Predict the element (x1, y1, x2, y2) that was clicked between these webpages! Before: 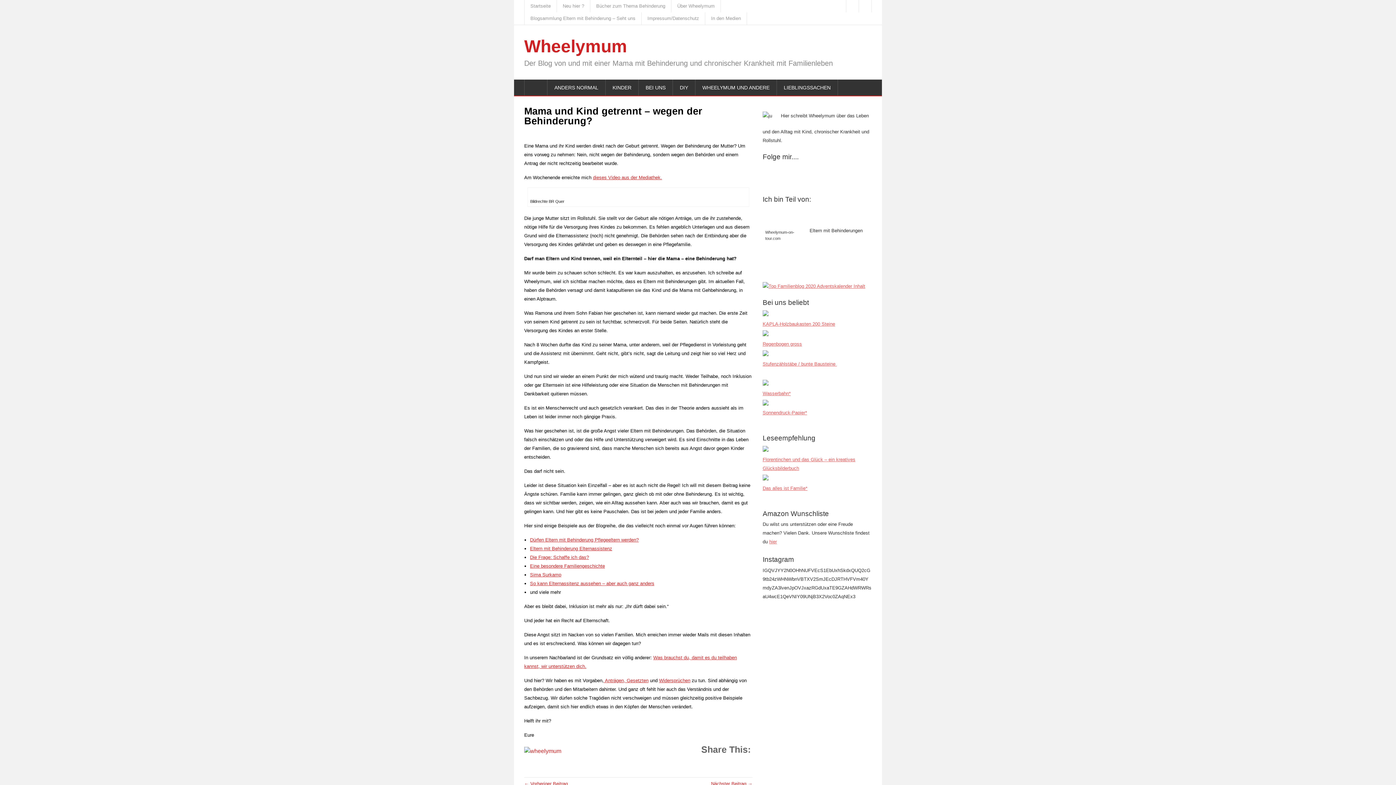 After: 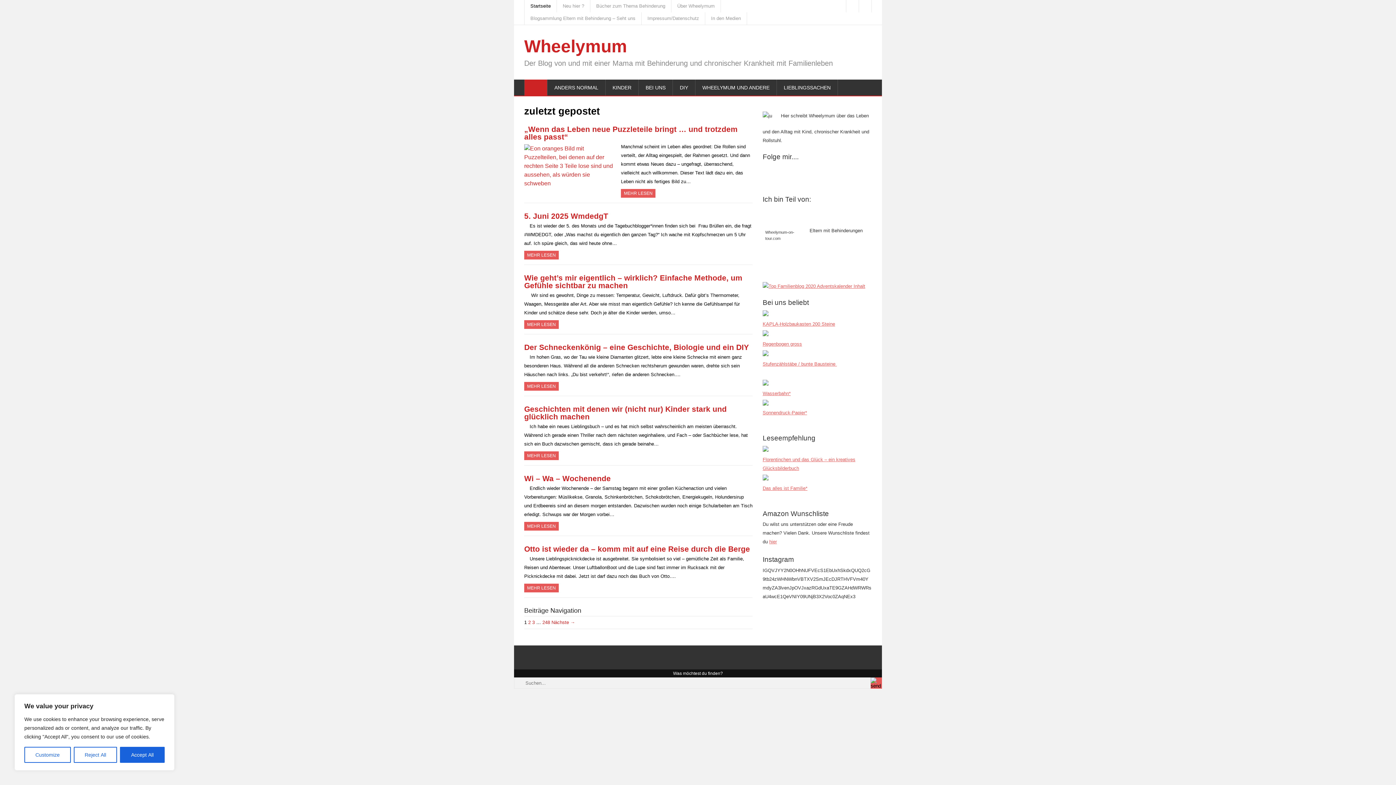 Action: bbox: (524, 79, 547, 95)